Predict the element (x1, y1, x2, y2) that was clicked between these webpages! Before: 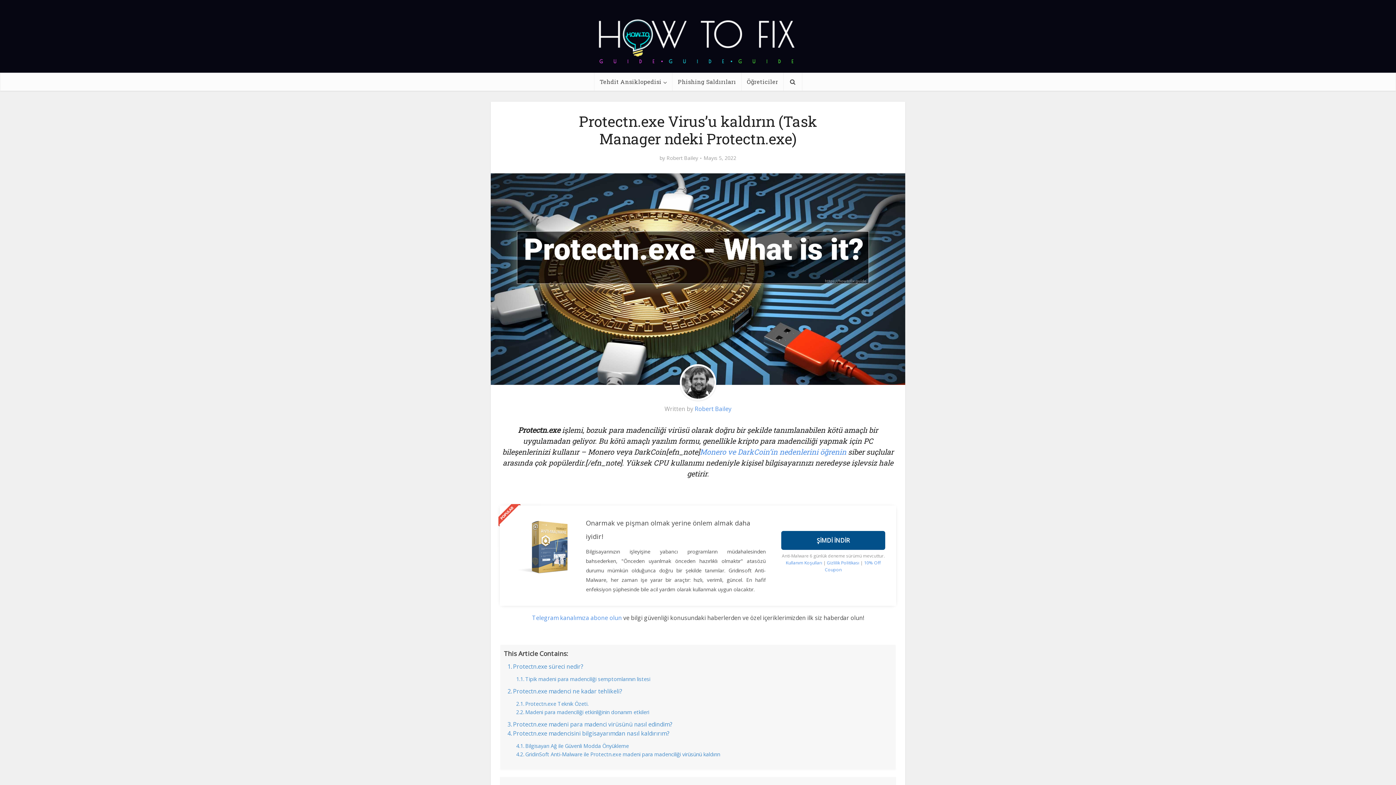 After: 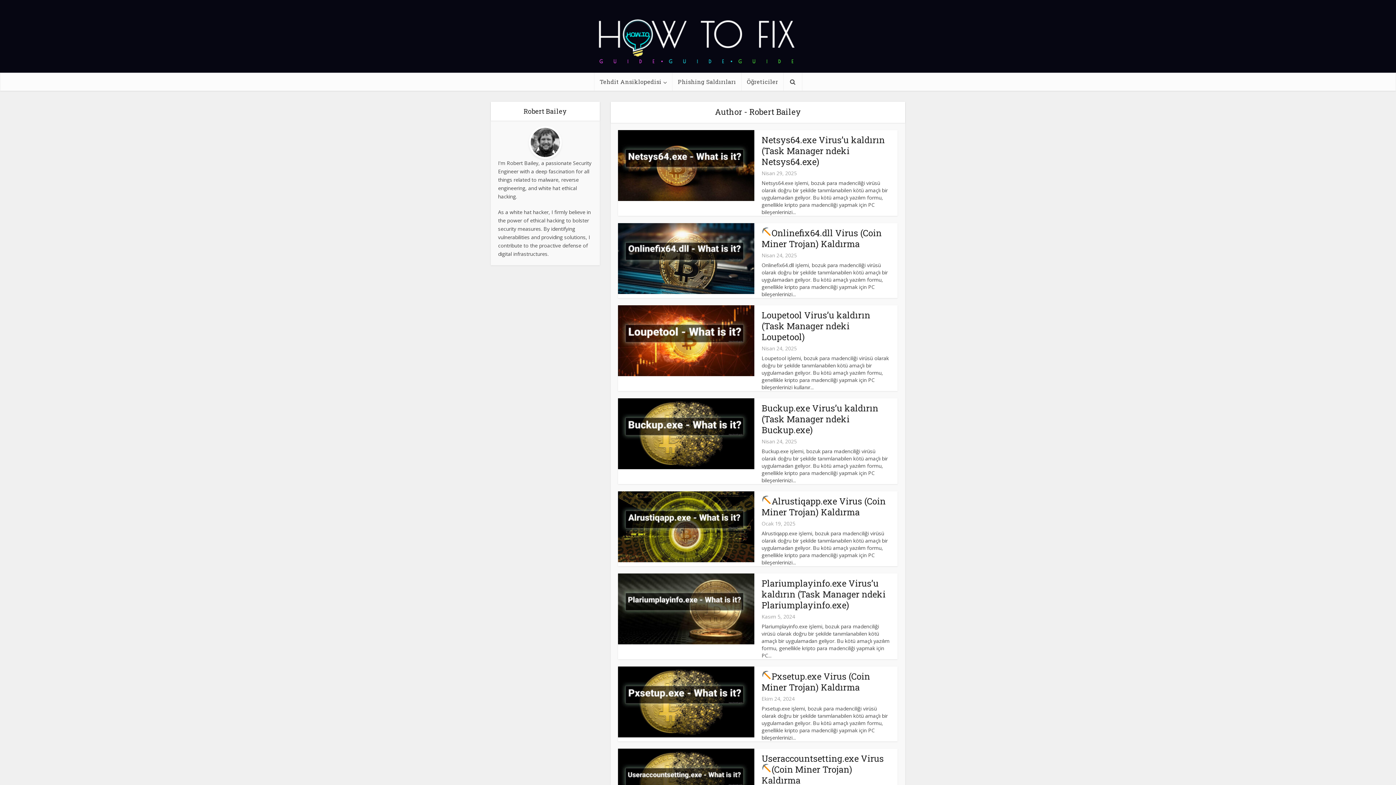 Action: bbox: (694, 405, 731, 413) label: Robert Bailey